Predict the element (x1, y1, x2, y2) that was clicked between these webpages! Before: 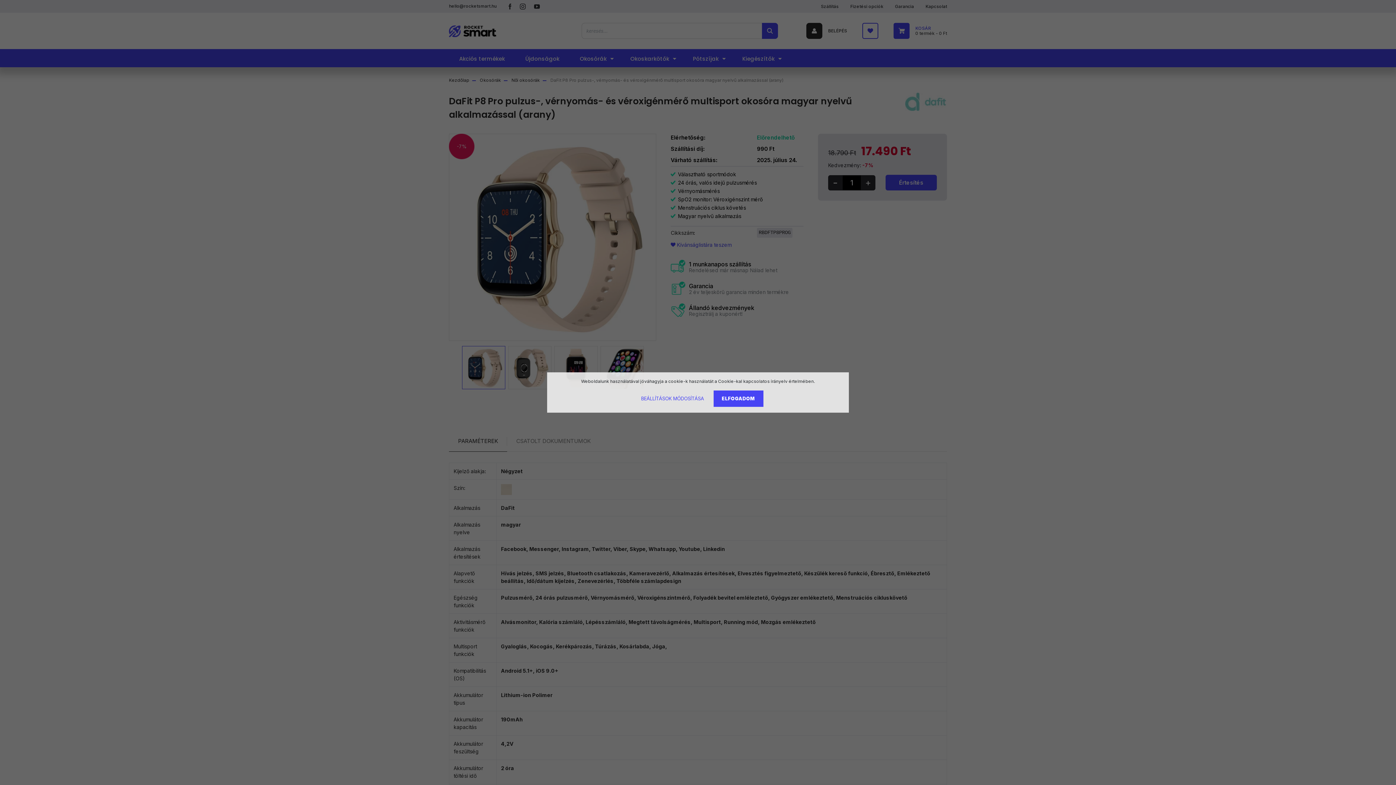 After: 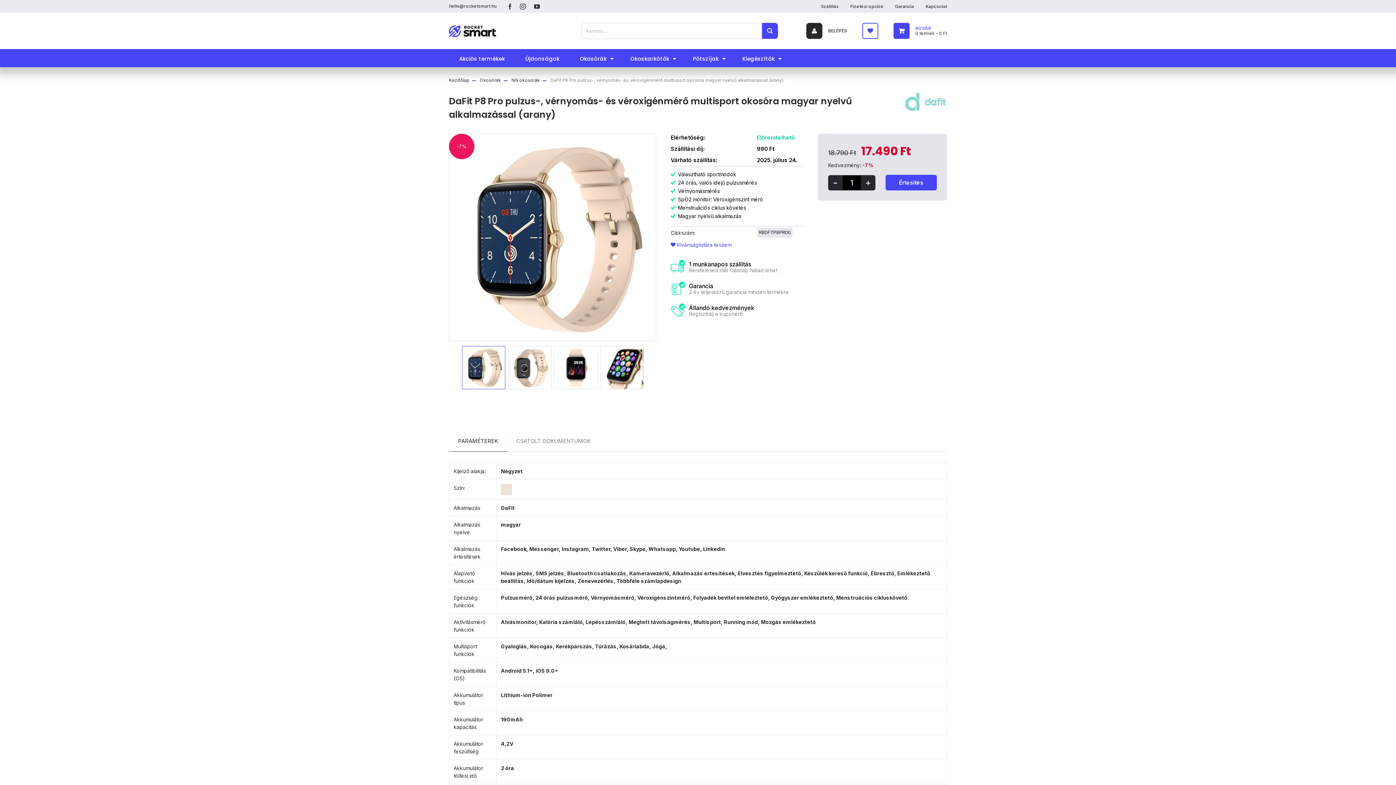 Action: bbox: (713, 390, 763, 407) label: ELFOGADOM